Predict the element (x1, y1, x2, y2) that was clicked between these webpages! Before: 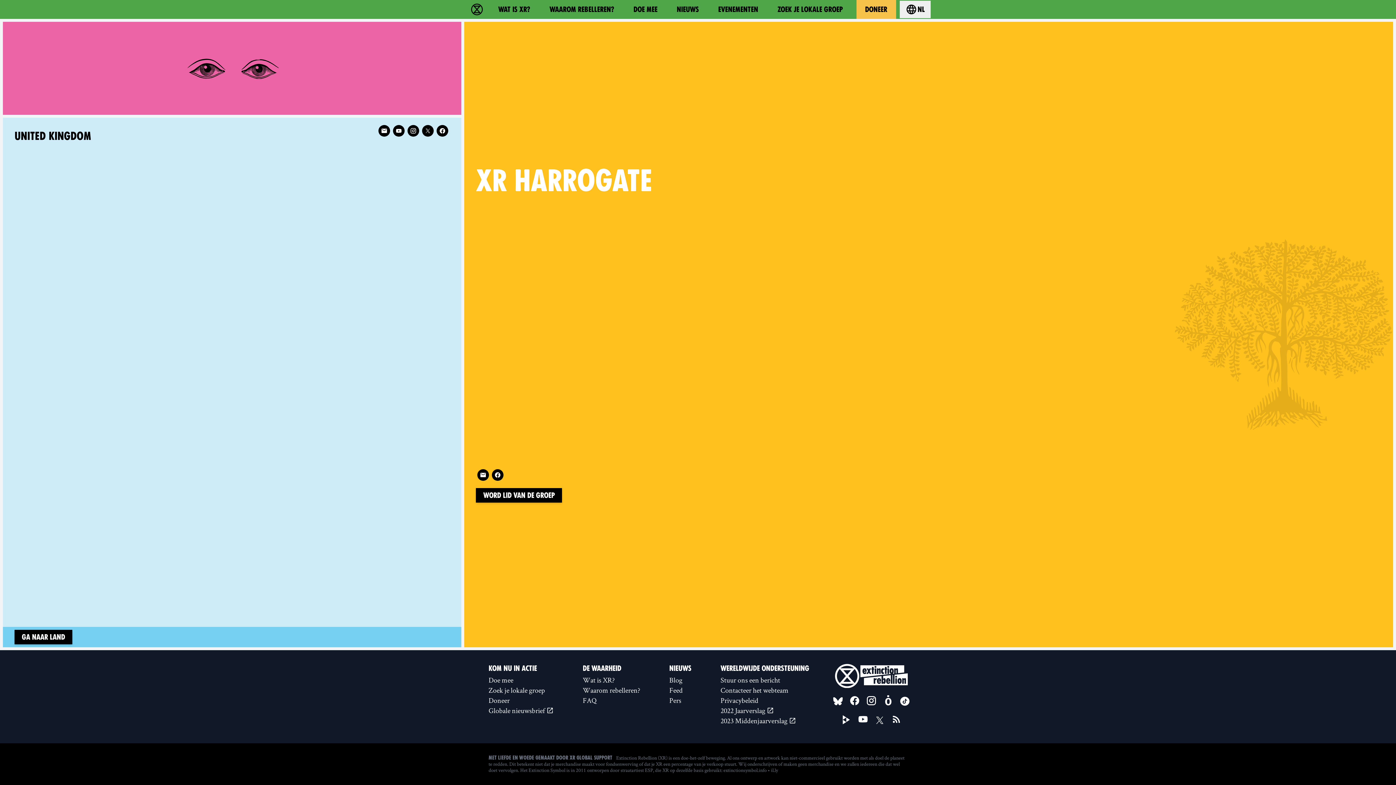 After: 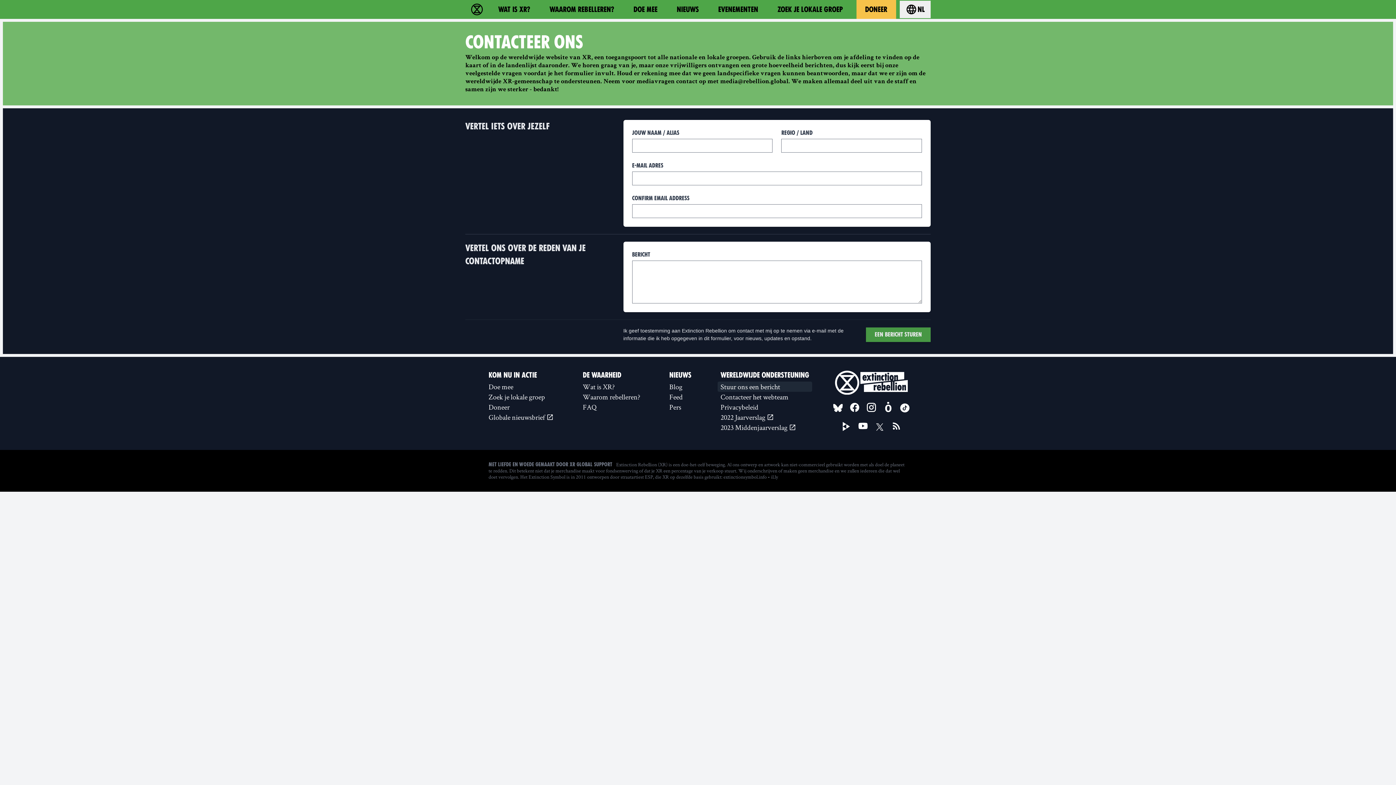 Action: label: Stuur ons een bericht bbox: (717, 675, 812, 685)